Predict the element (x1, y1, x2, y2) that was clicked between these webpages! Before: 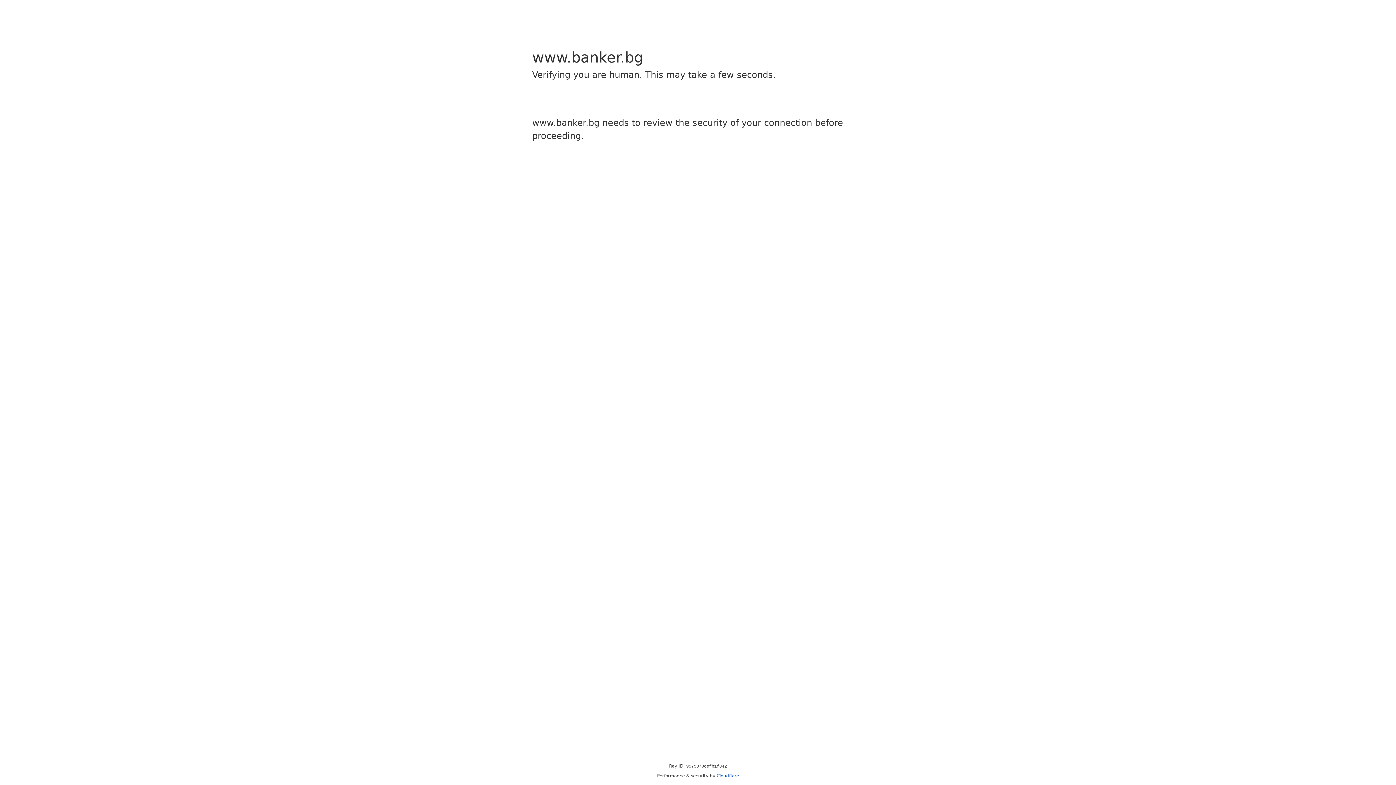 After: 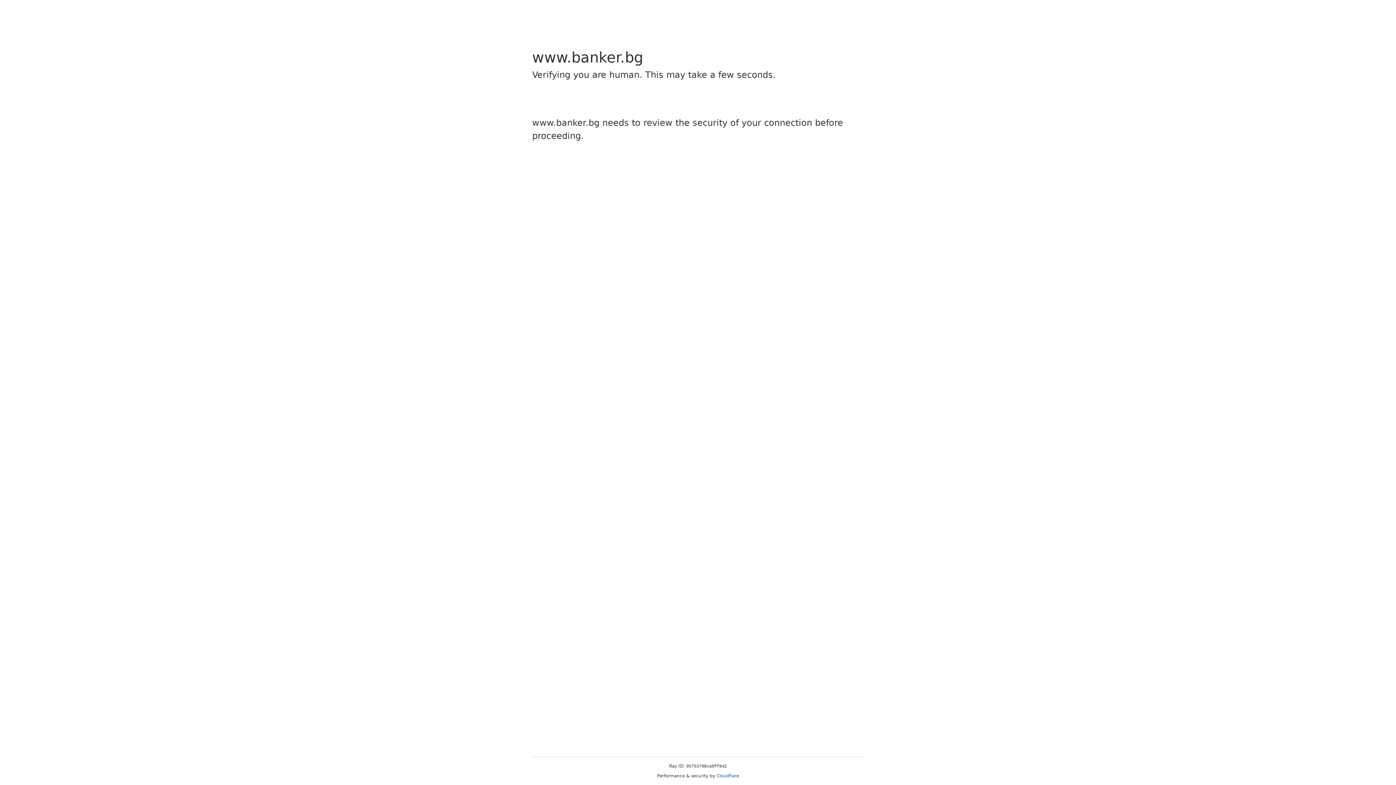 Action: bbox: (716, 773, 739, 778) label: Cloudflare